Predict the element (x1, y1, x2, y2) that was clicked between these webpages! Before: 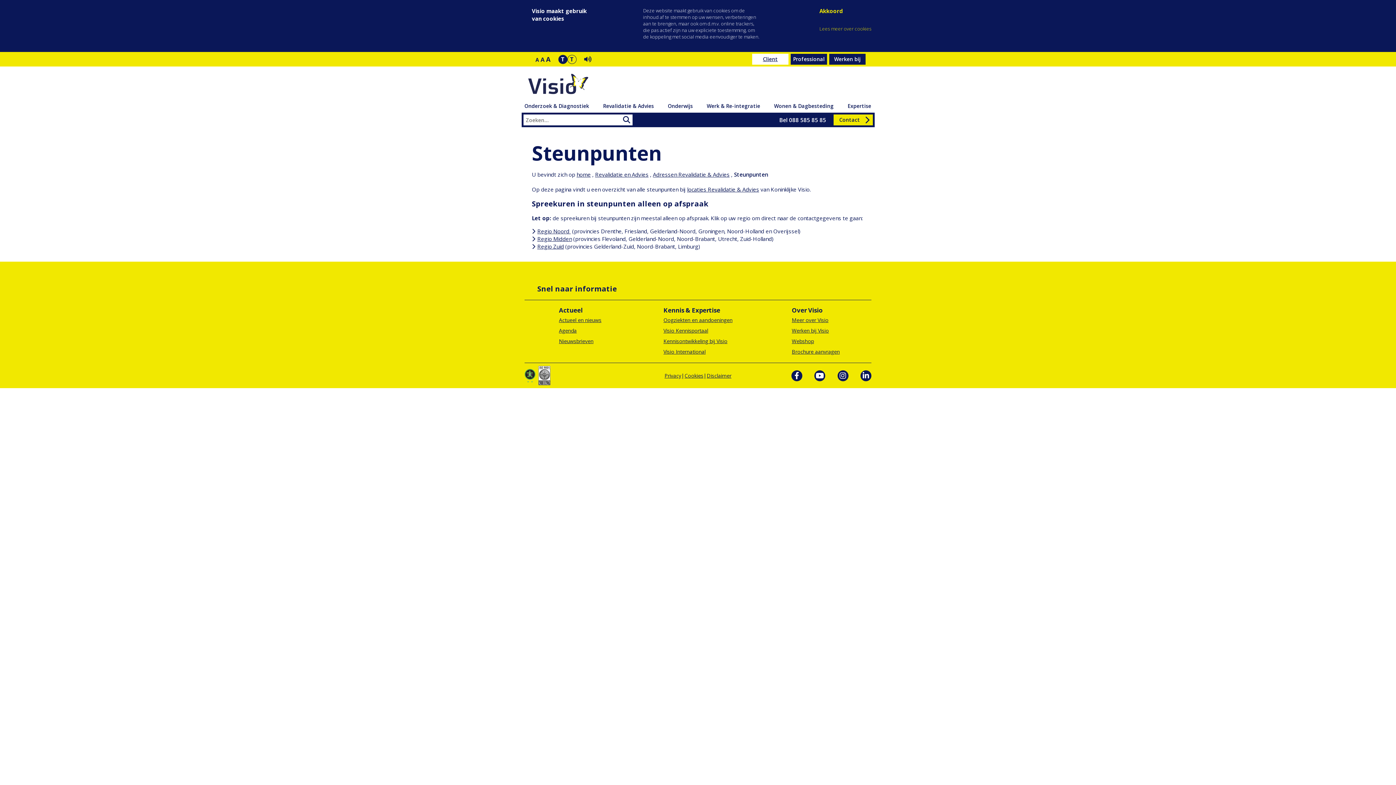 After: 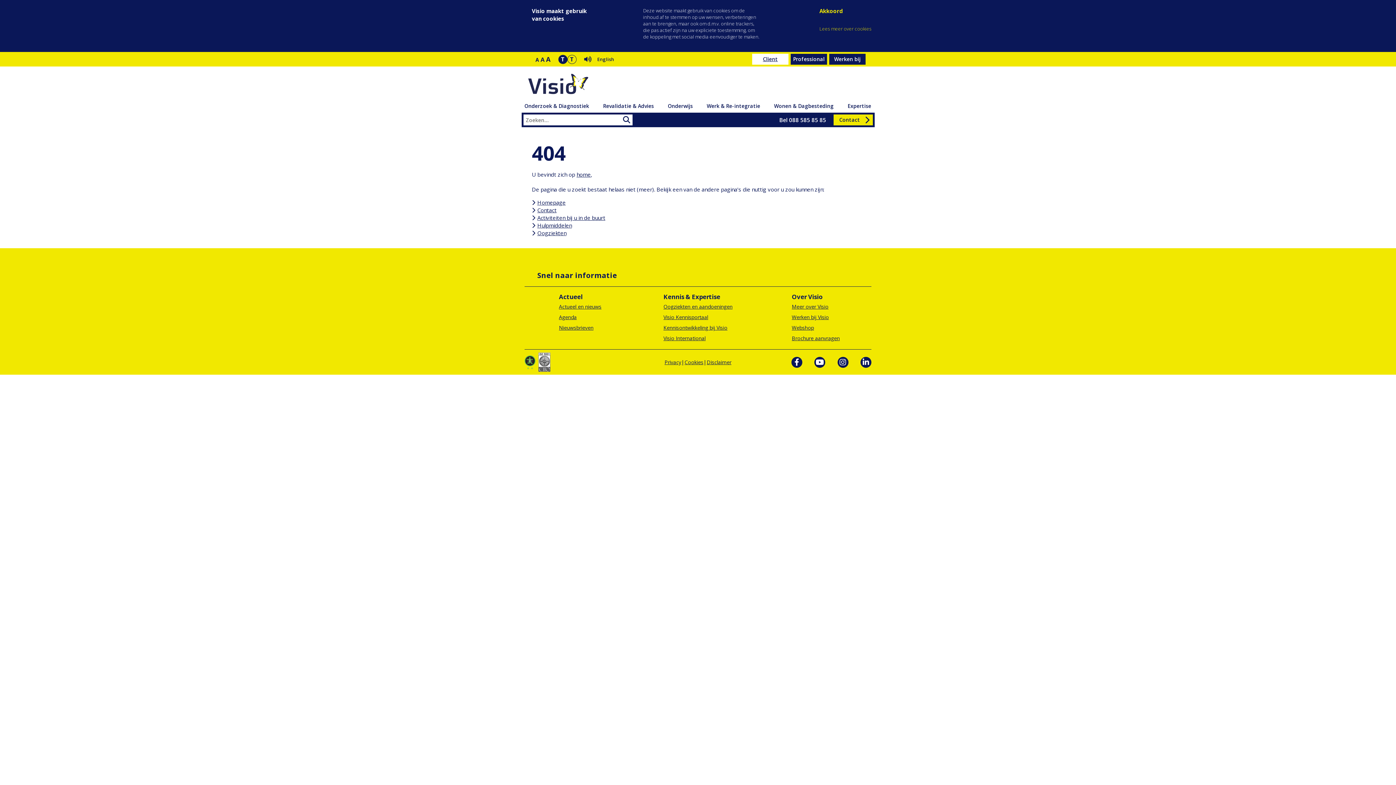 Action: bbox: (687, 185, 759, 193) label: locaties Revalidatie & Advies